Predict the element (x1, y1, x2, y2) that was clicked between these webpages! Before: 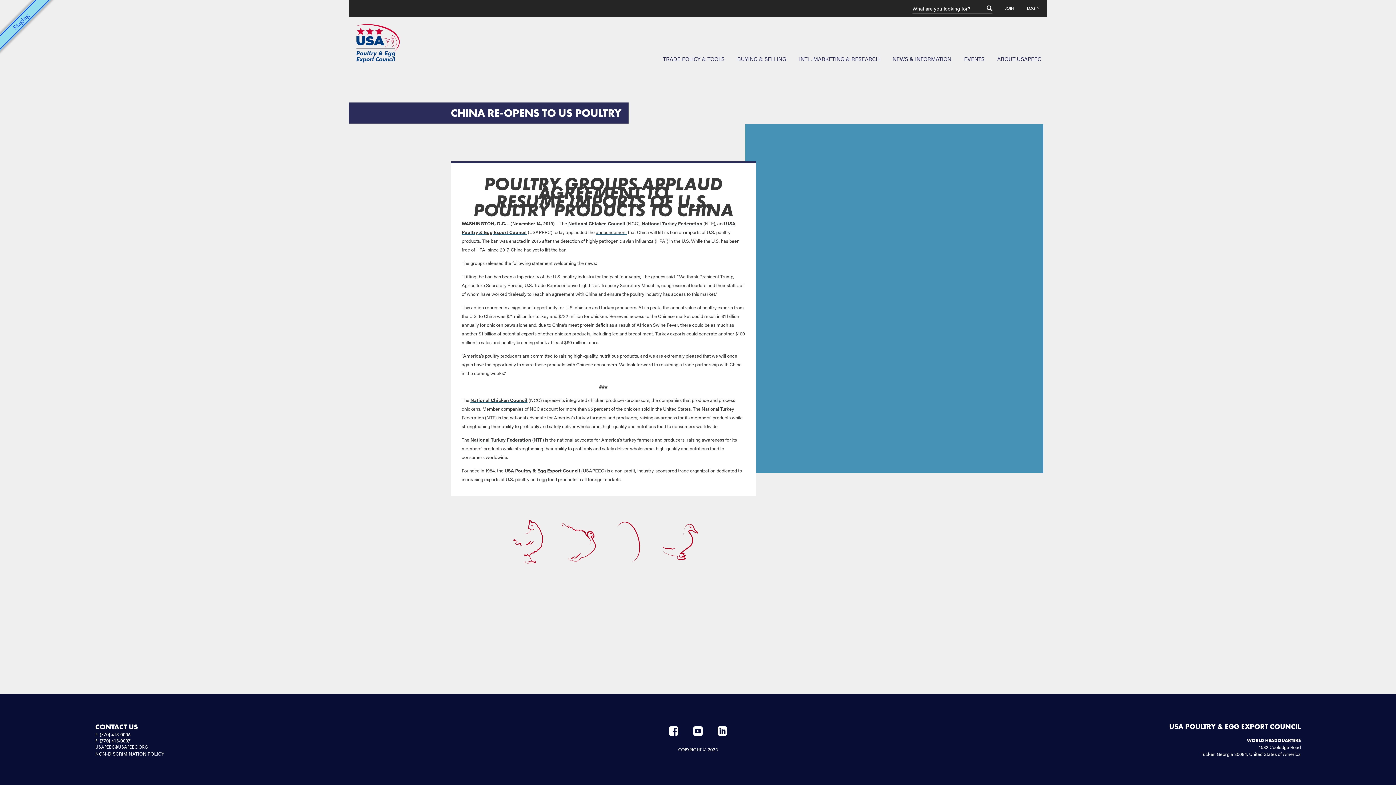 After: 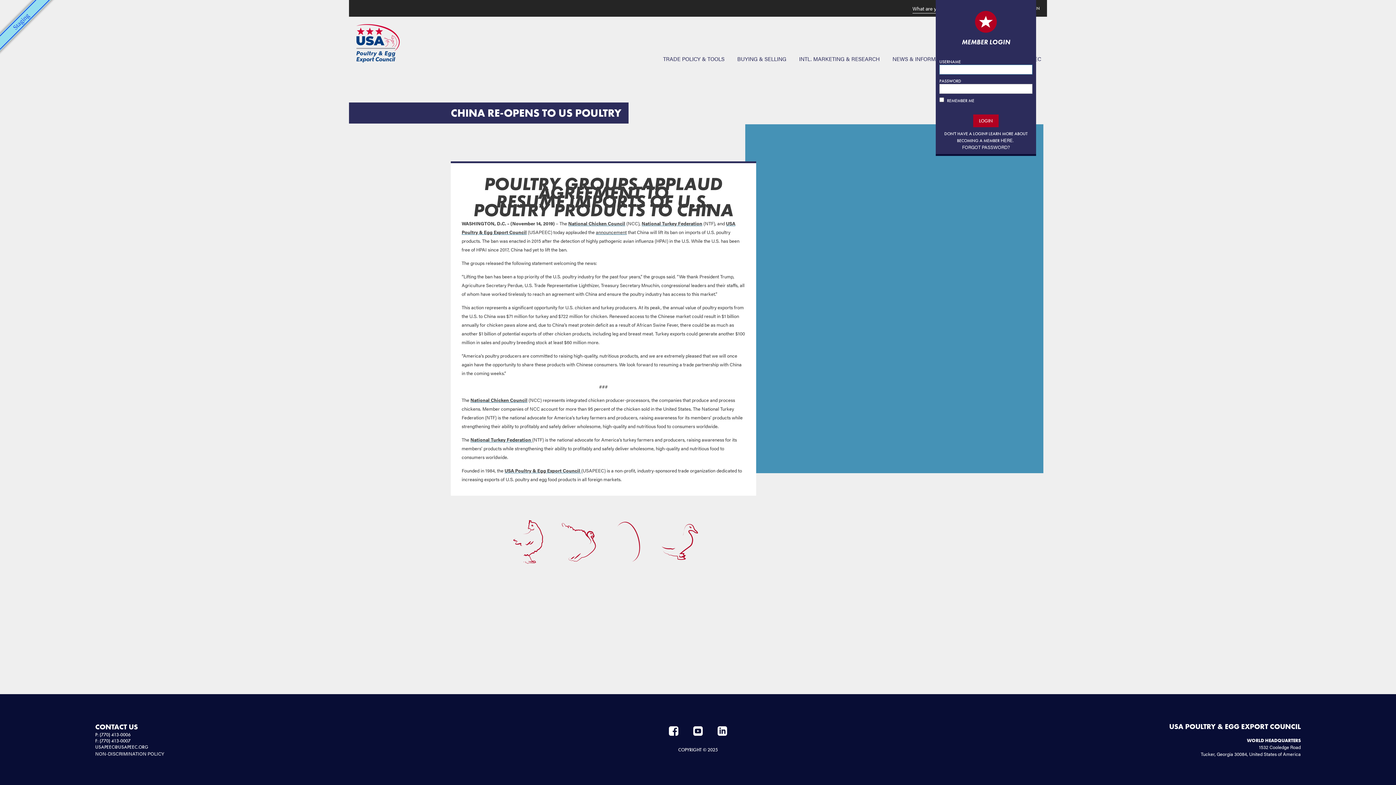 Action: bbox: (1021, 0, 1047, 16) label: LOGIN